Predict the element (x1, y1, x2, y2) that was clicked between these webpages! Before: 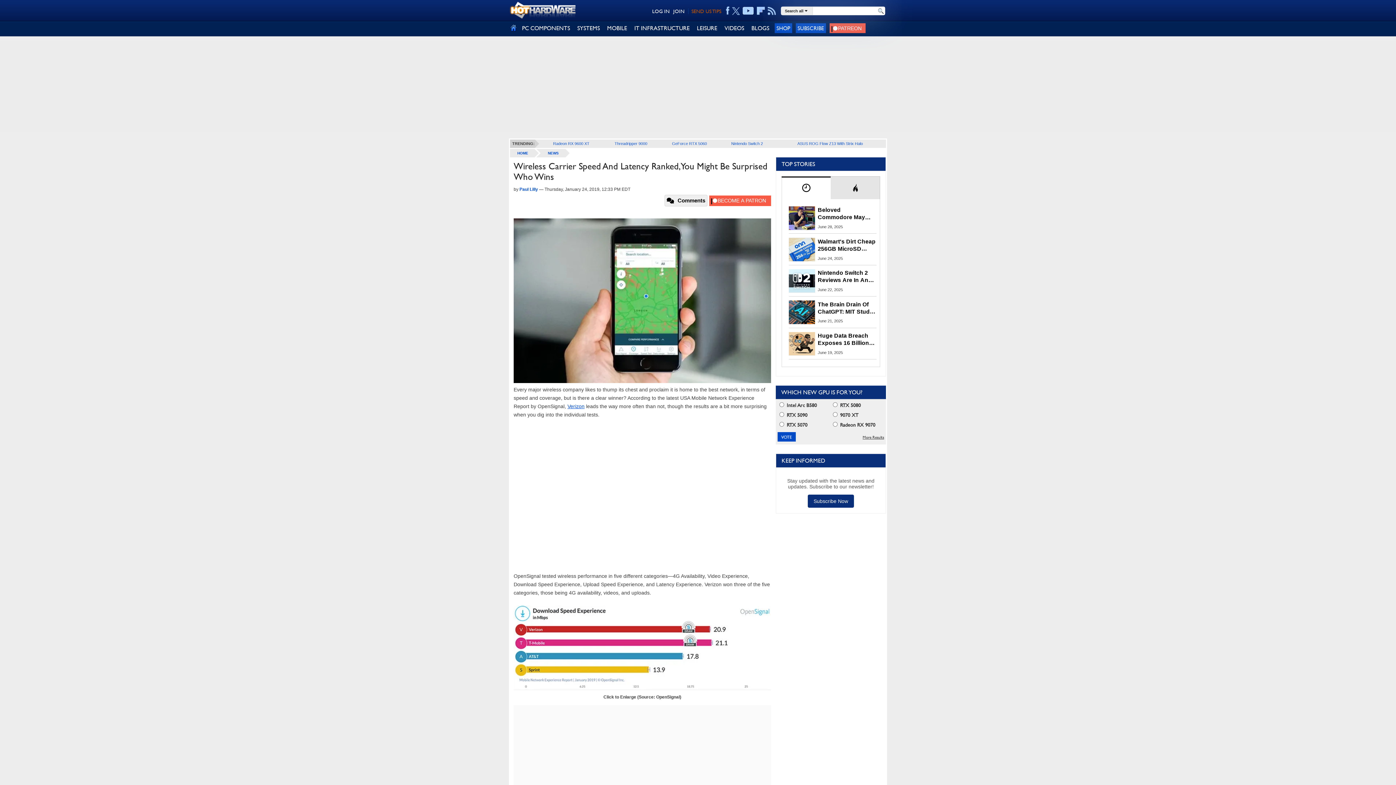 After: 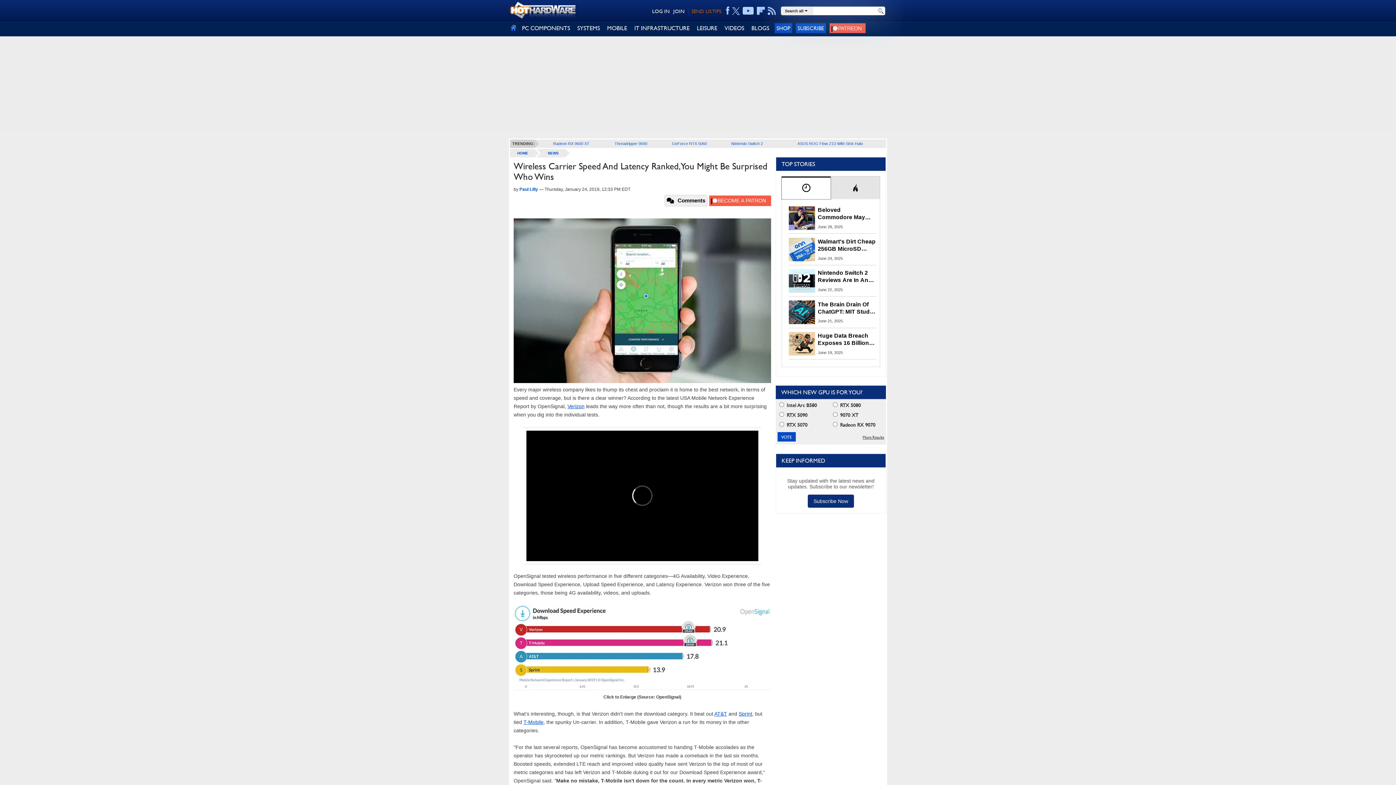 Action: bbox: (781, 177, 830, 199)